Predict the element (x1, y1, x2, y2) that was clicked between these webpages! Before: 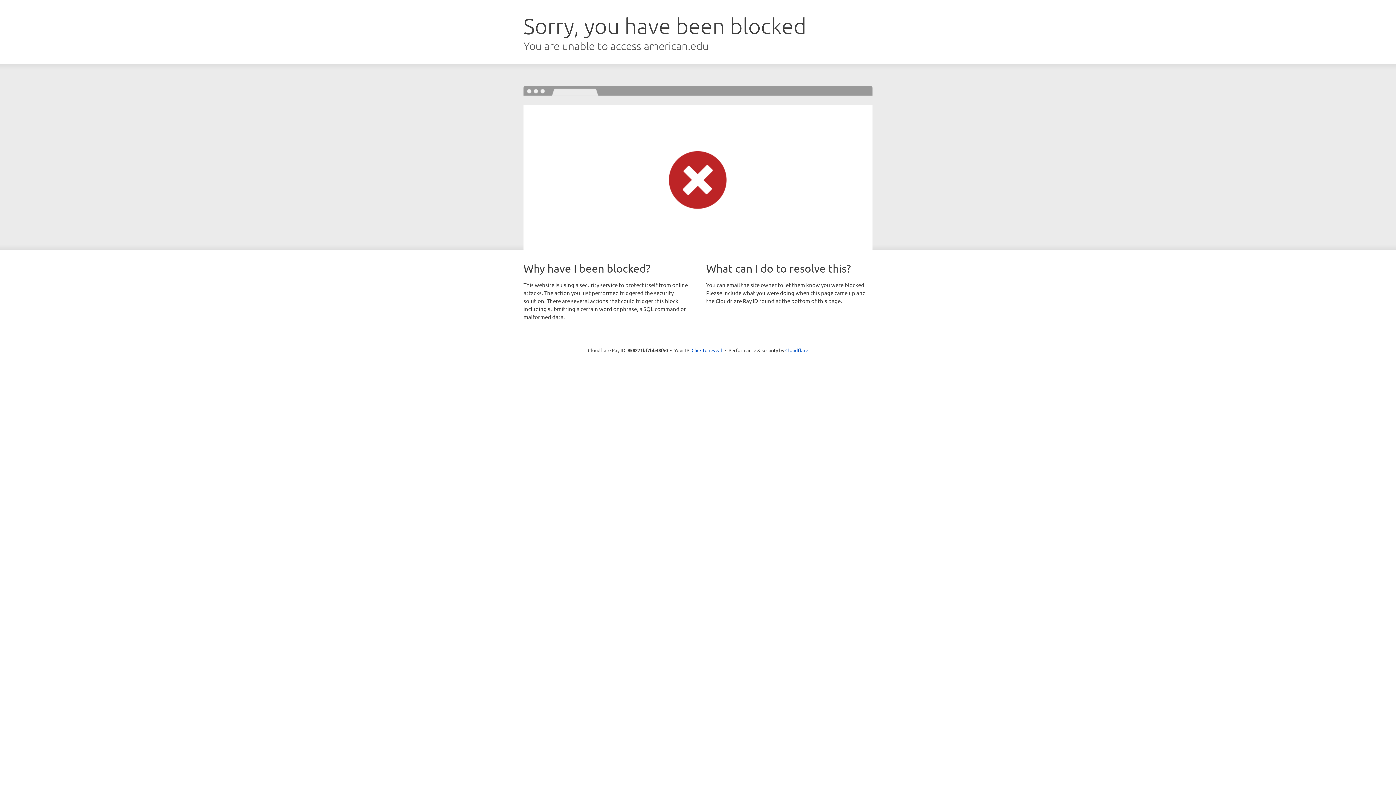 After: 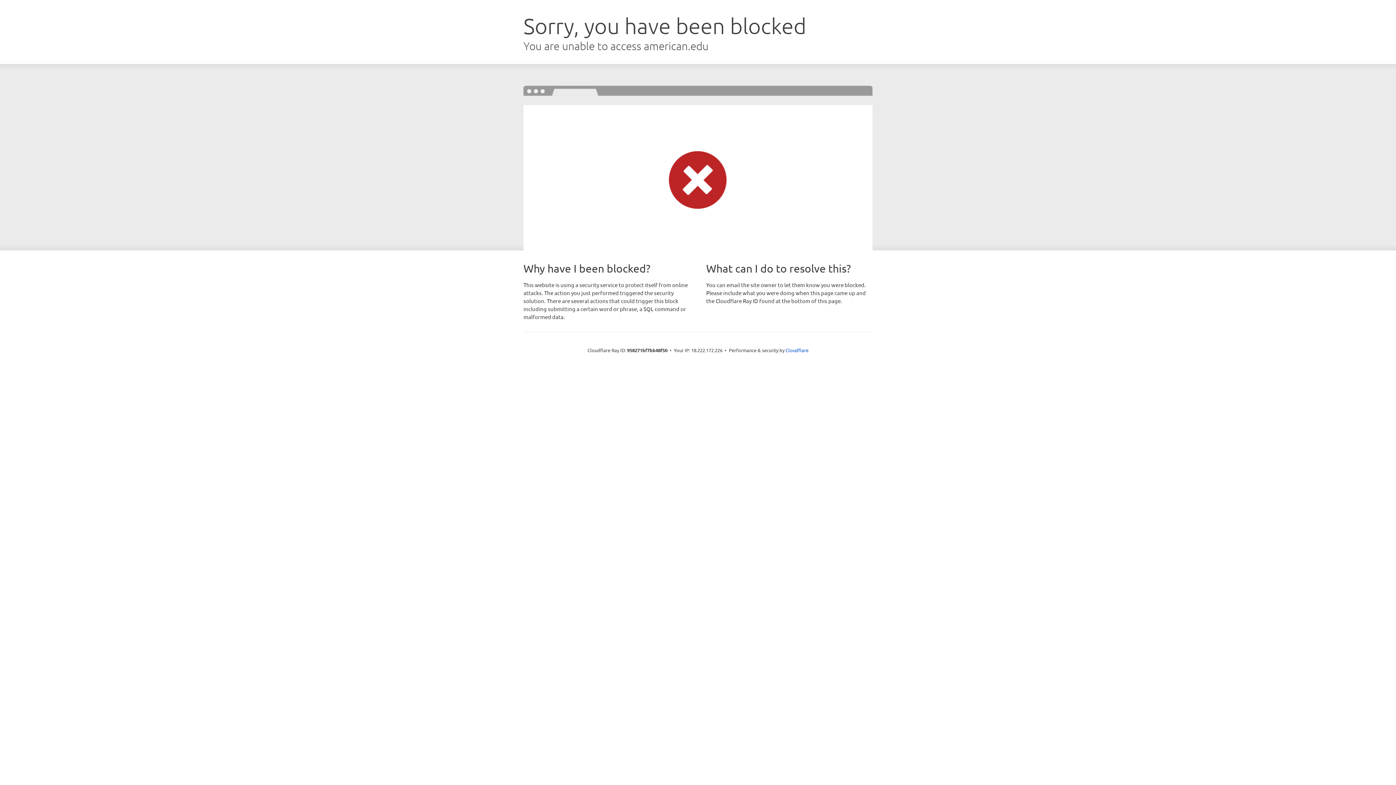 Action: bbox: (691, 346, 722, 353) label: Click to reveal